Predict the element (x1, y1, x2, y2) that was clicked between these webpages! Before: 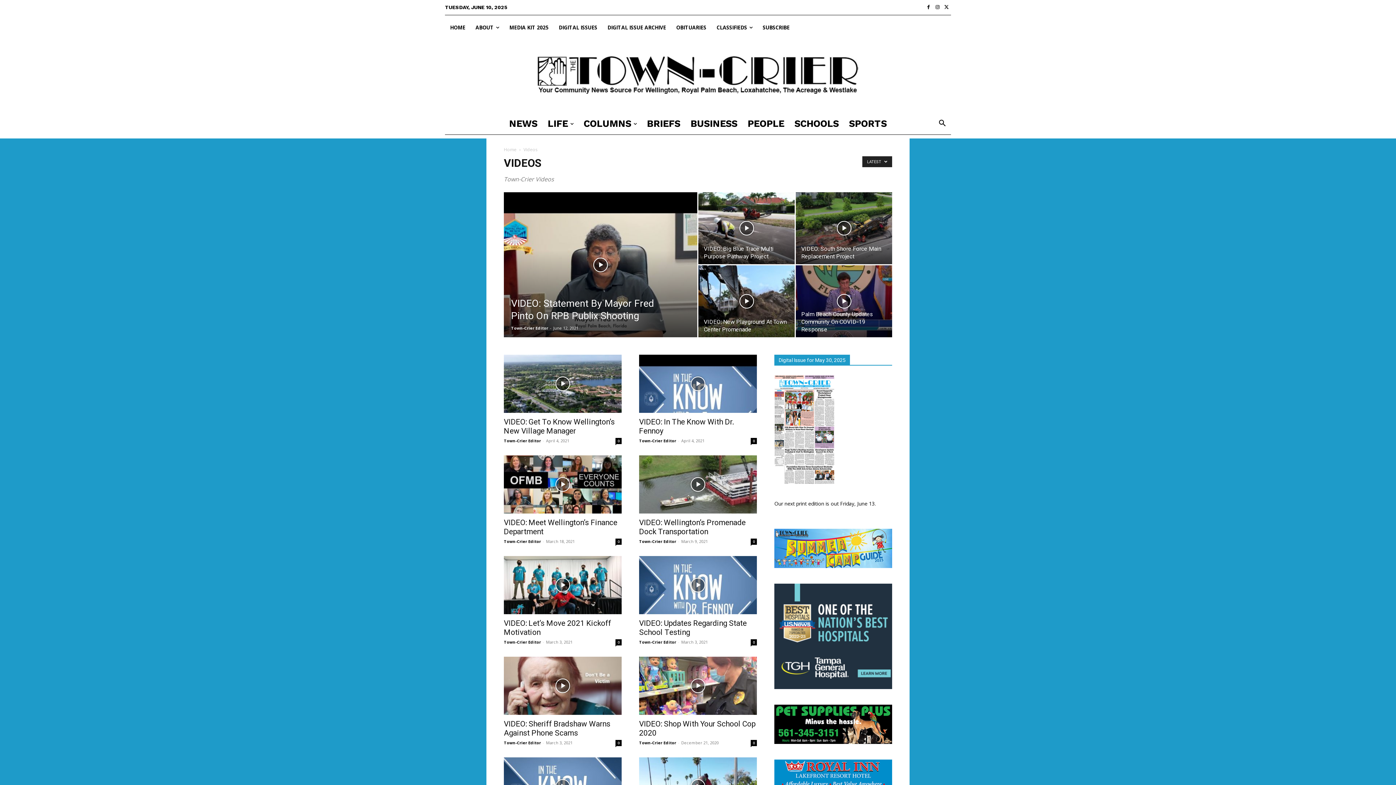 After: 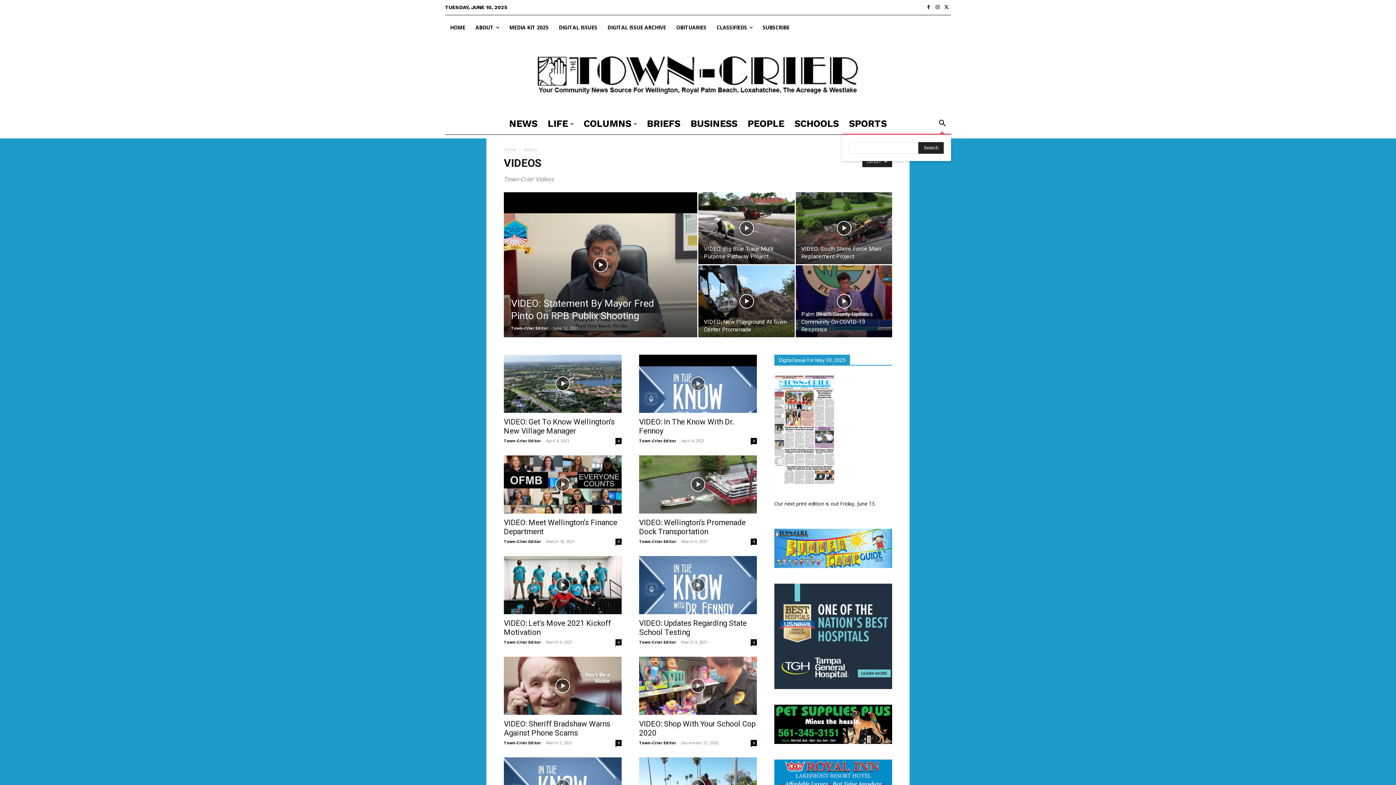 Action: label: Search bbox: (933, 114, 951, 132)